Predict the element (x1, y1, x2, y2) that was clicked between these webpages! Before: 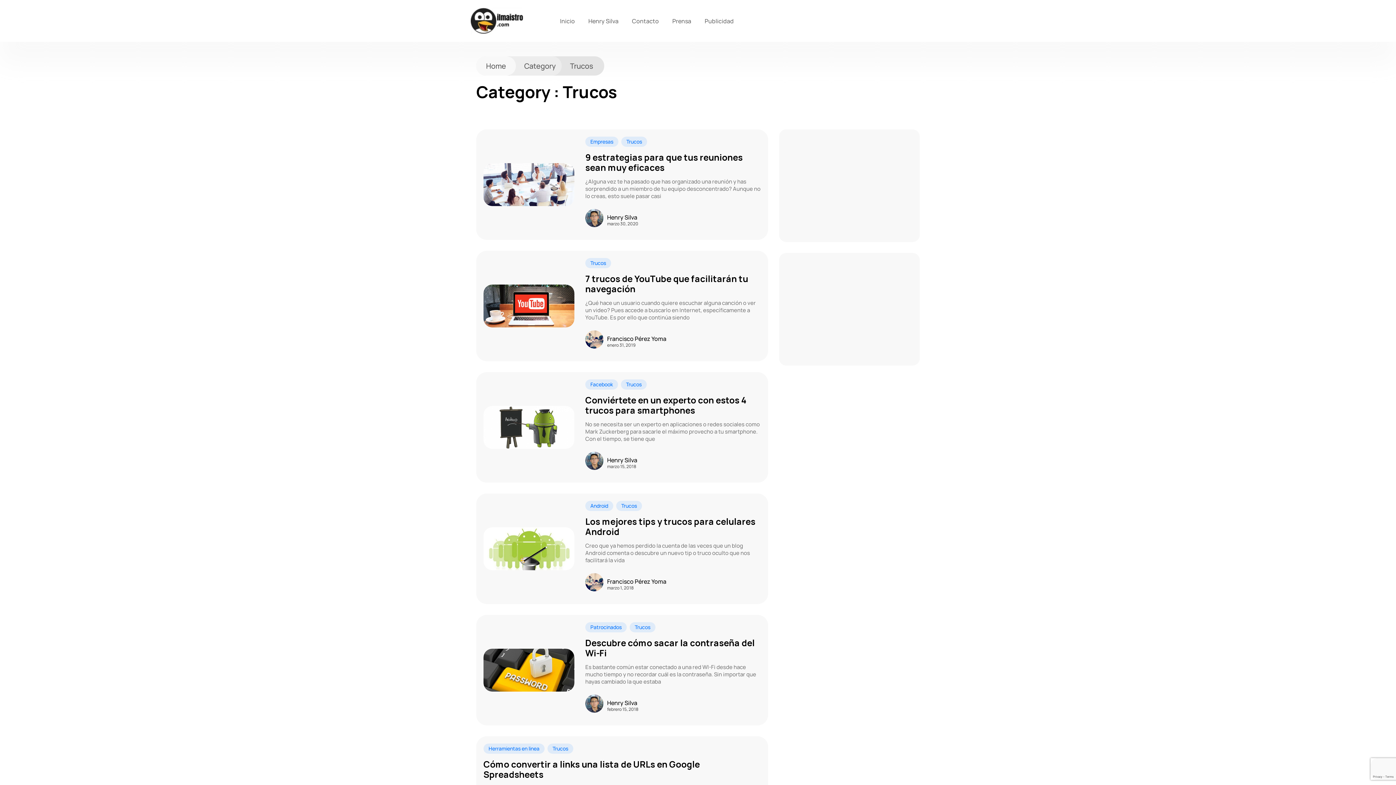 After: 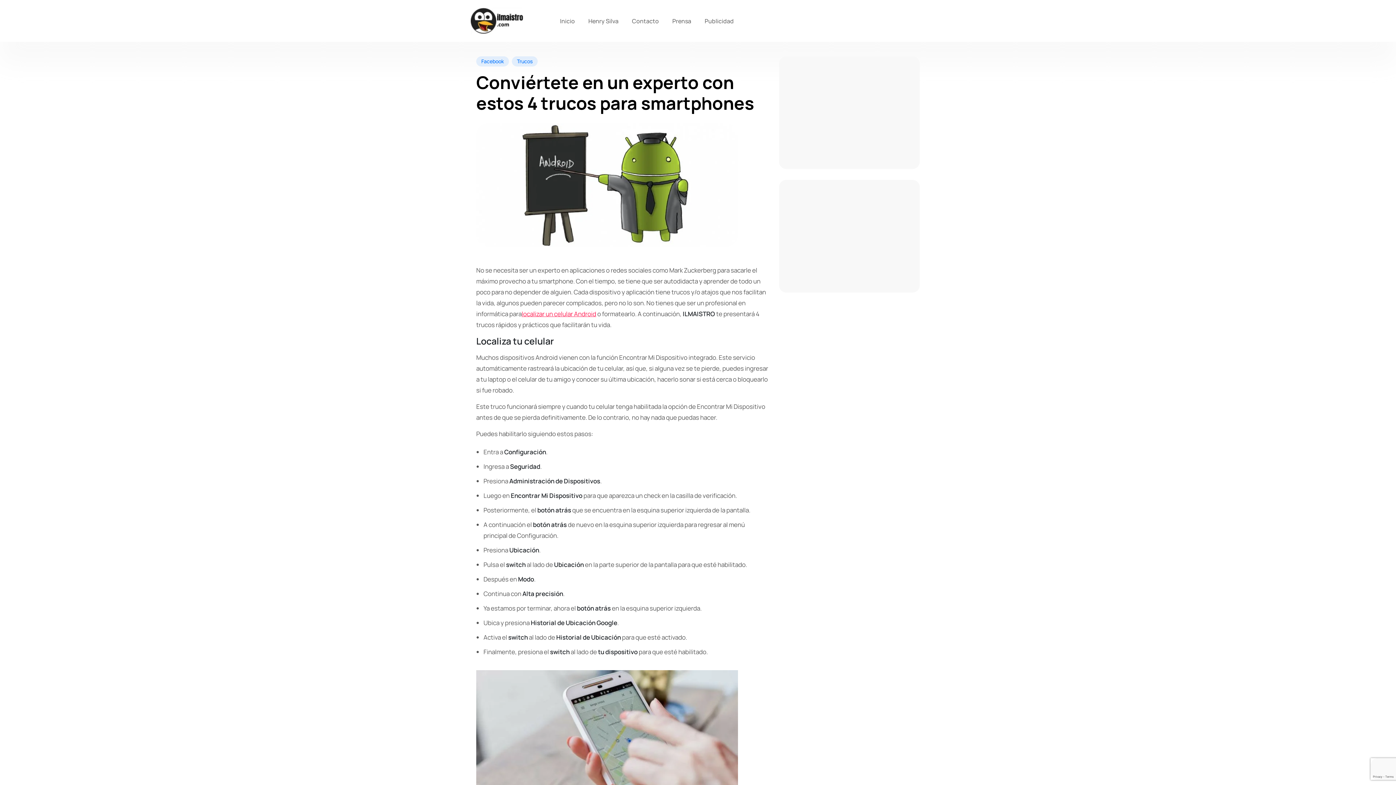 Action: bbox: (585, 394, 746, 416) label: Conviértete en un experto con estos 4 trucos para smartphones